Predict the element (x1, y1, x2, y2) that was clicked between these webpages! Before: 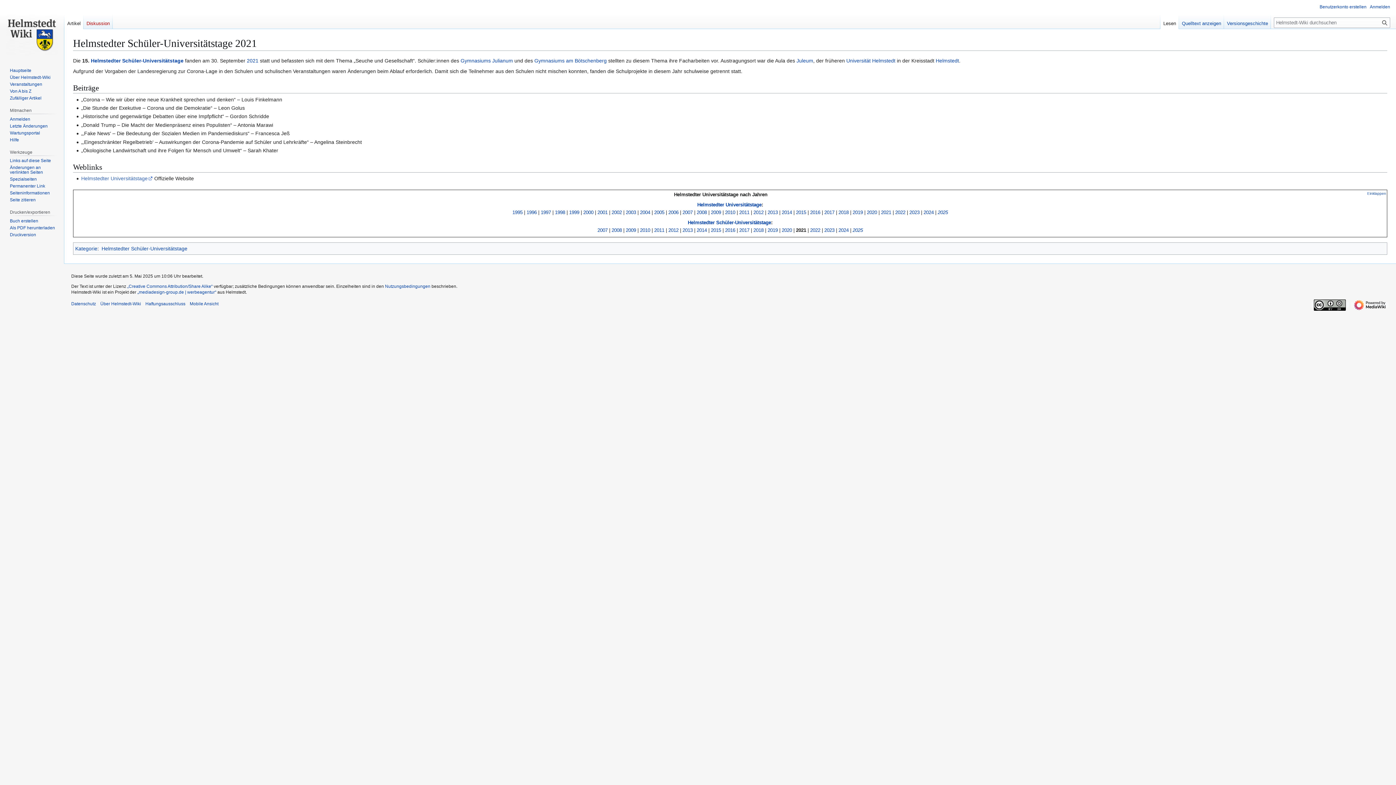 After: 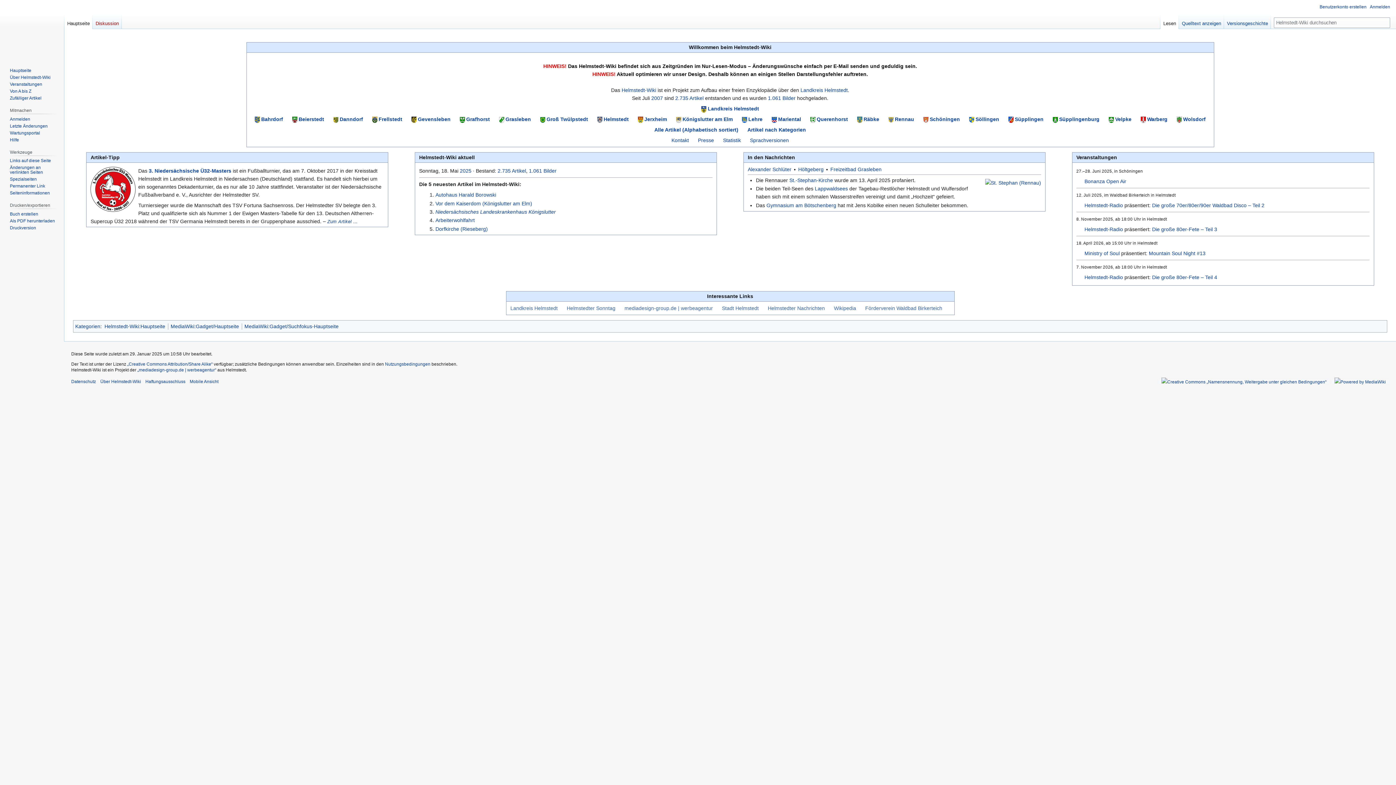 Action: bbox: (2, 0, 61, 58)